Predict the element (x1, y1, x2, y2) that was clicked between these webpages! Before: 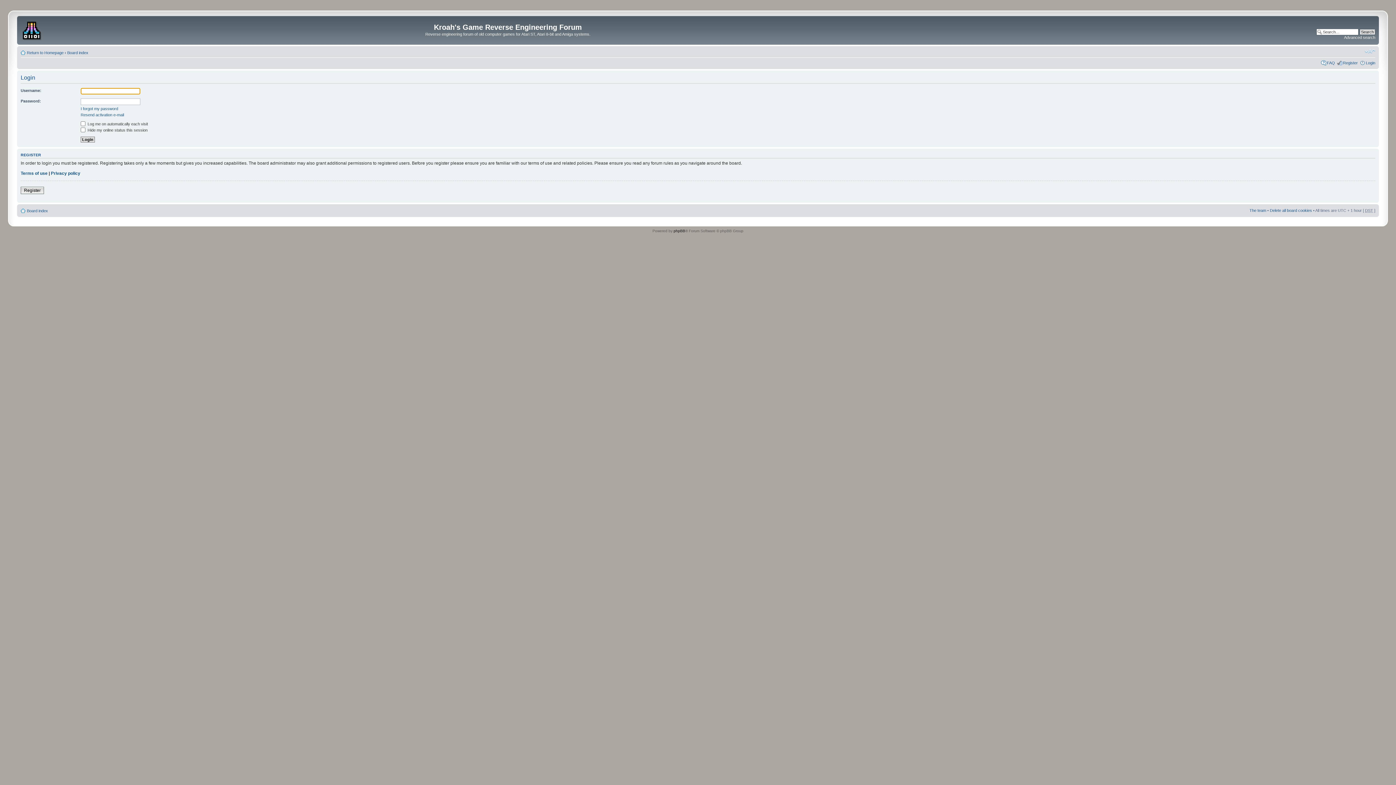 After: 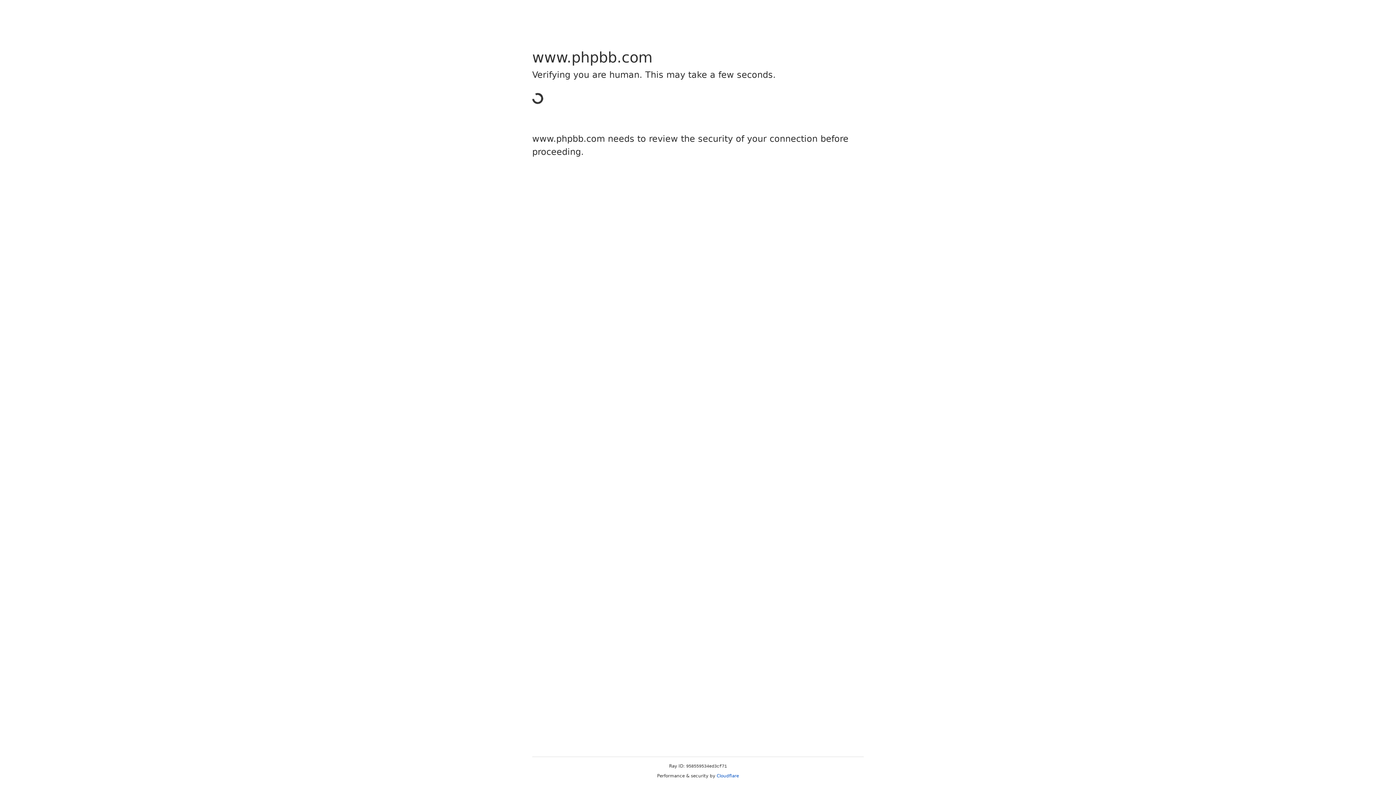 Action: label: phpBB bbox: (673, 229, 685, 233)